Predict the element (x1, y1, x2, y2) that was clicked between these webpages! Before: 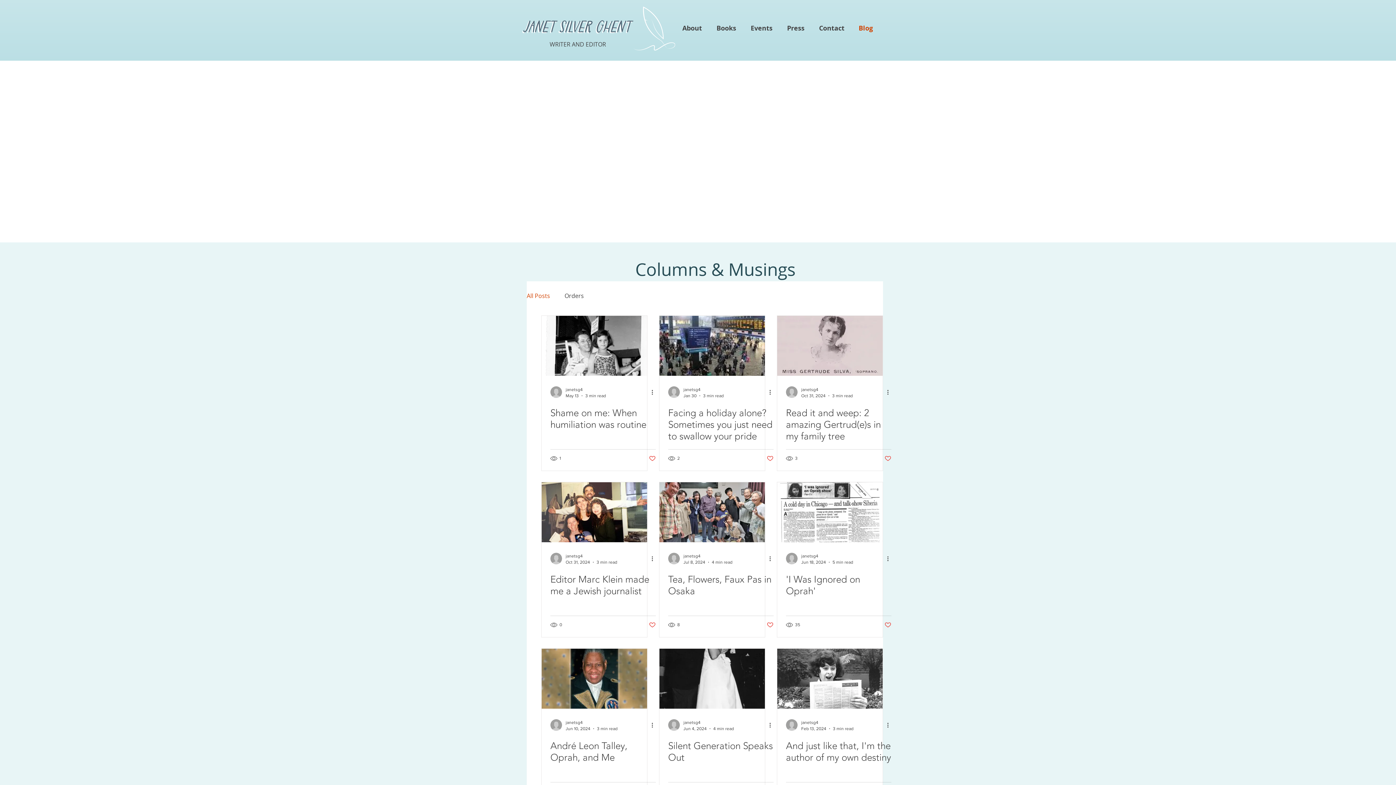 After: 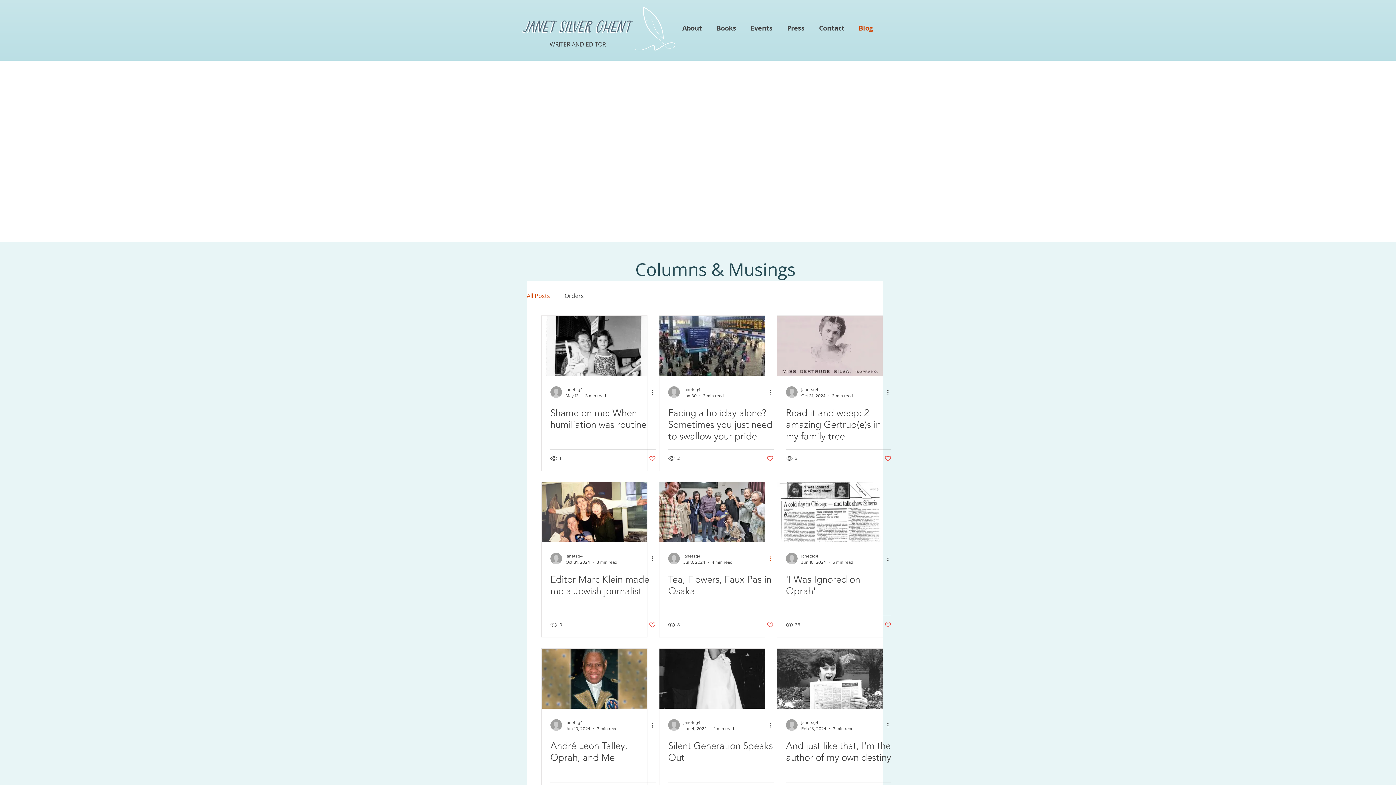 Action: bbox: (768, 554, 777, 563) label: More actions